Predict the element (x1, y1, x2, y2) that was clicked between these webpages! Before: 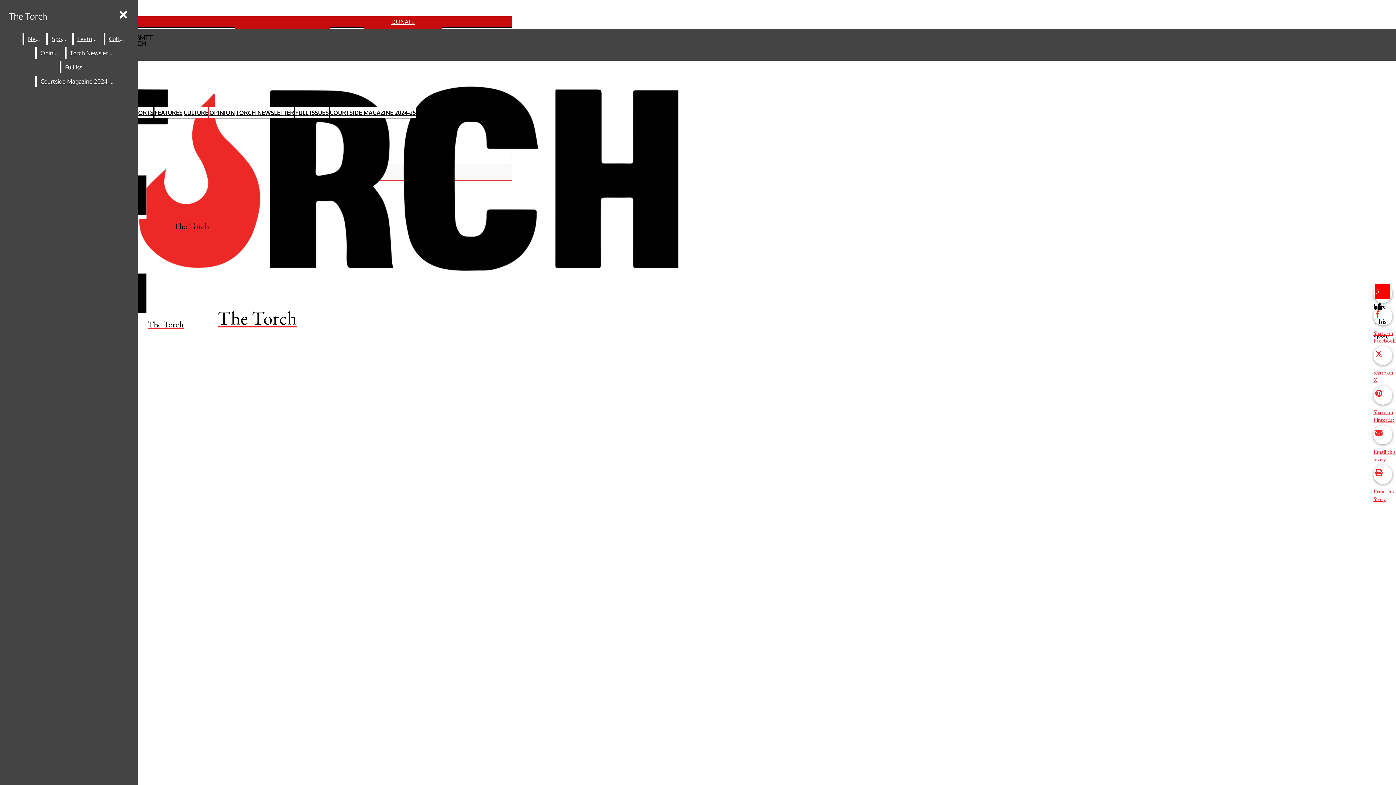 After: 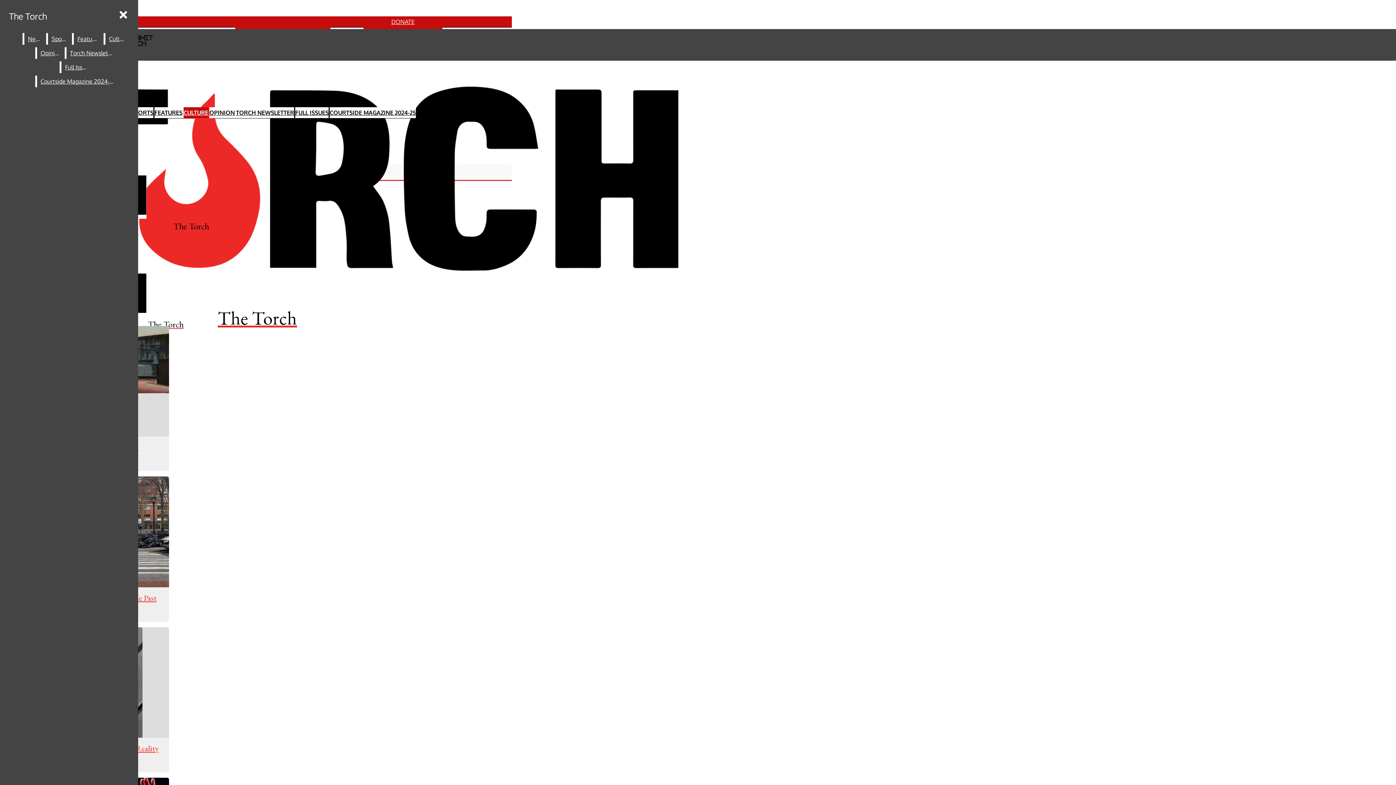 Action: label: Culture bbox: (105, 33, 130, 44)